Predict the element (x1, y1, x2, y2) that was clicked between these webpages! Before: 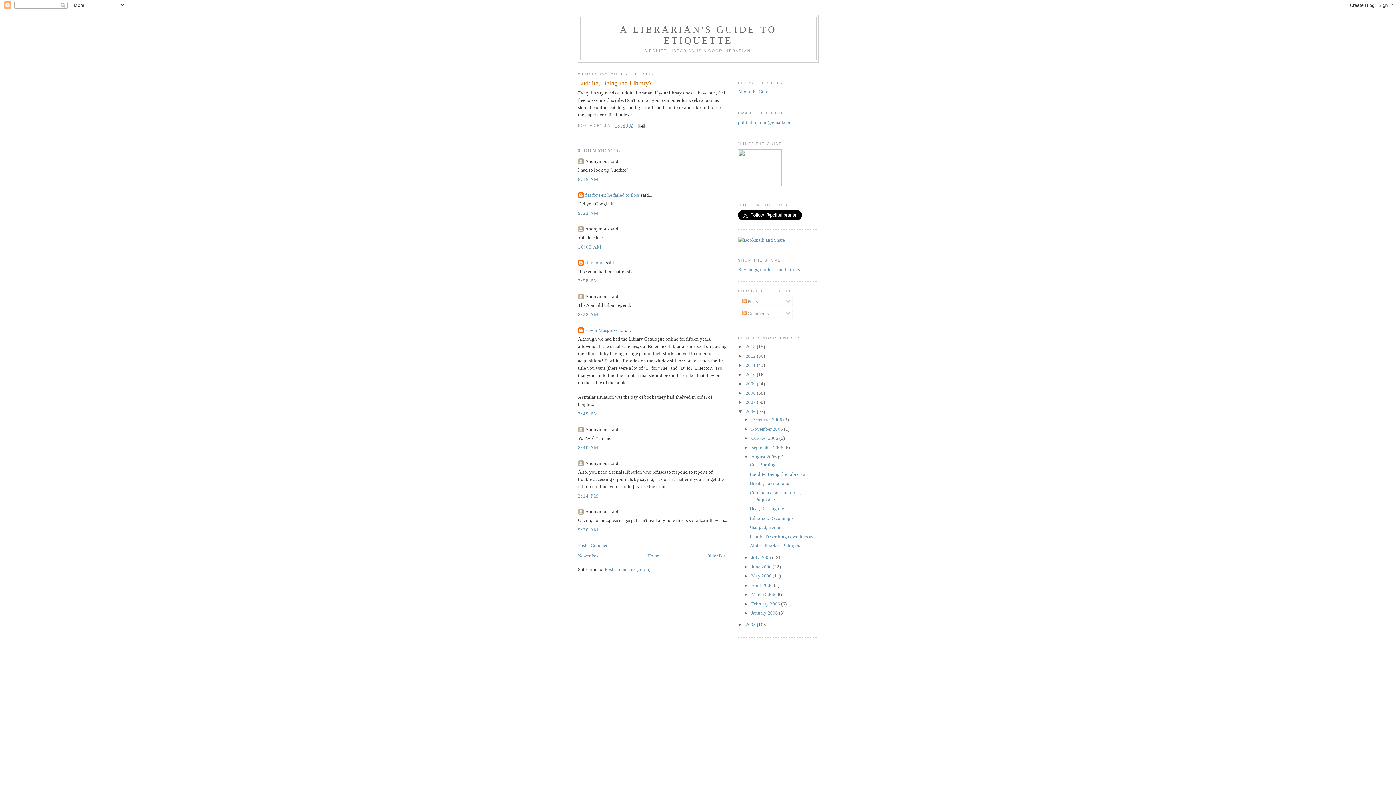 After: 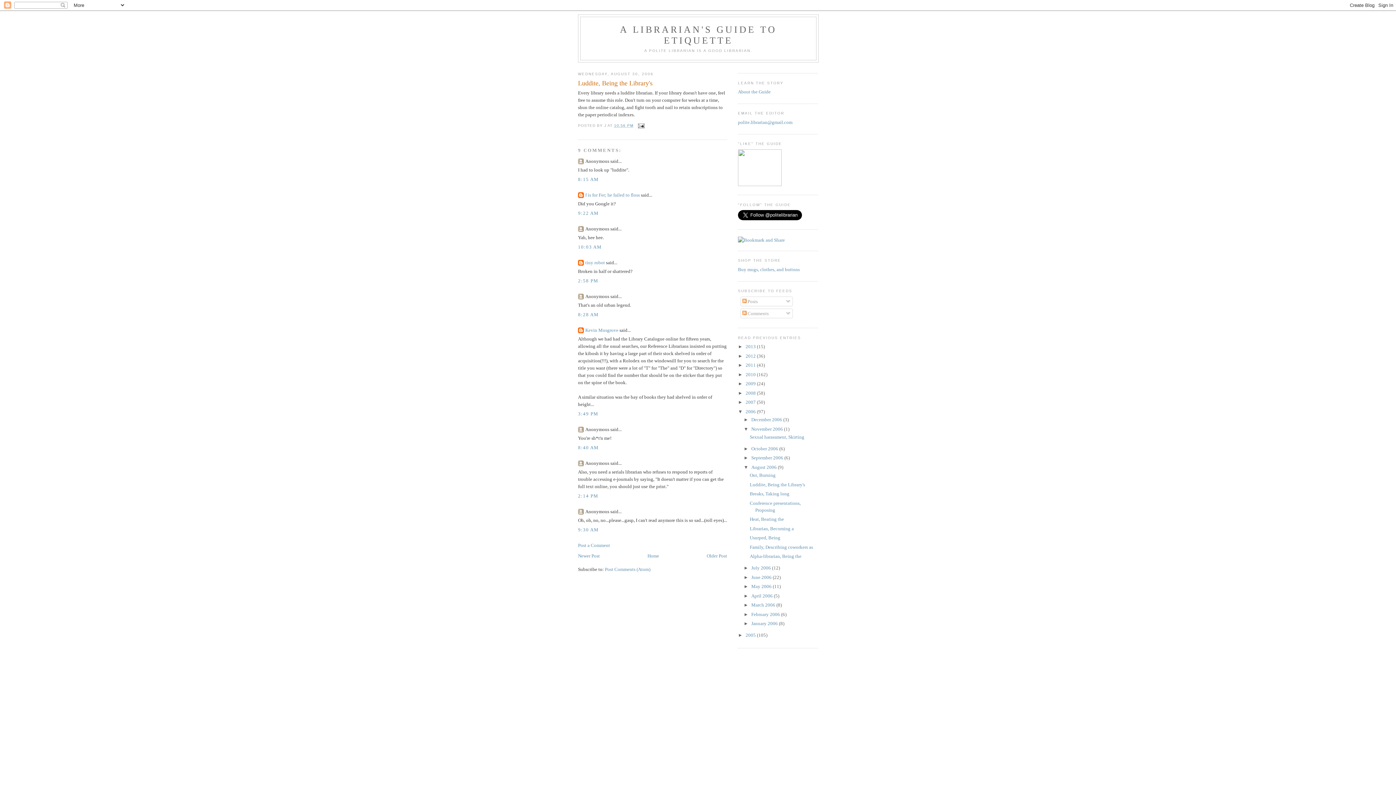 Action: bbox: (743, 426, 751, 431) label: ►  